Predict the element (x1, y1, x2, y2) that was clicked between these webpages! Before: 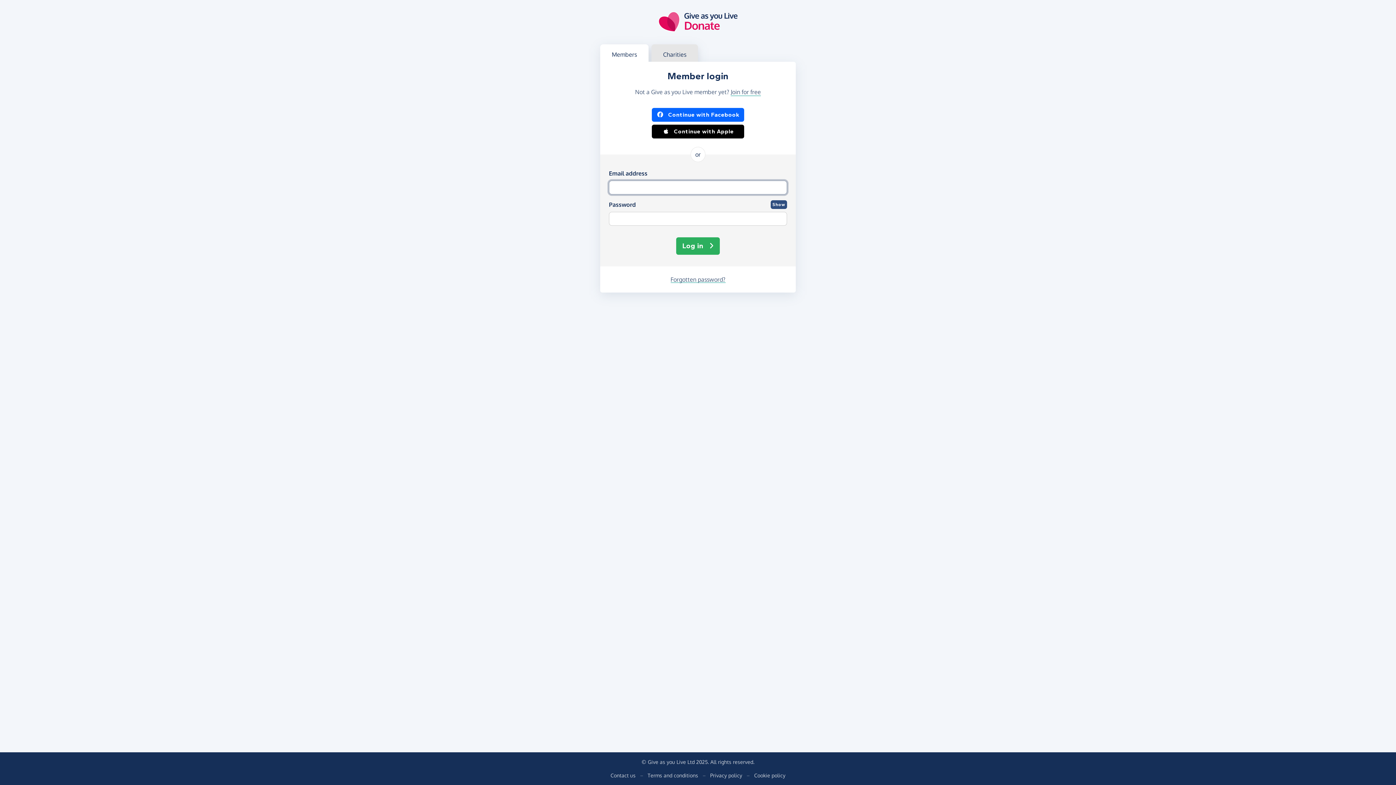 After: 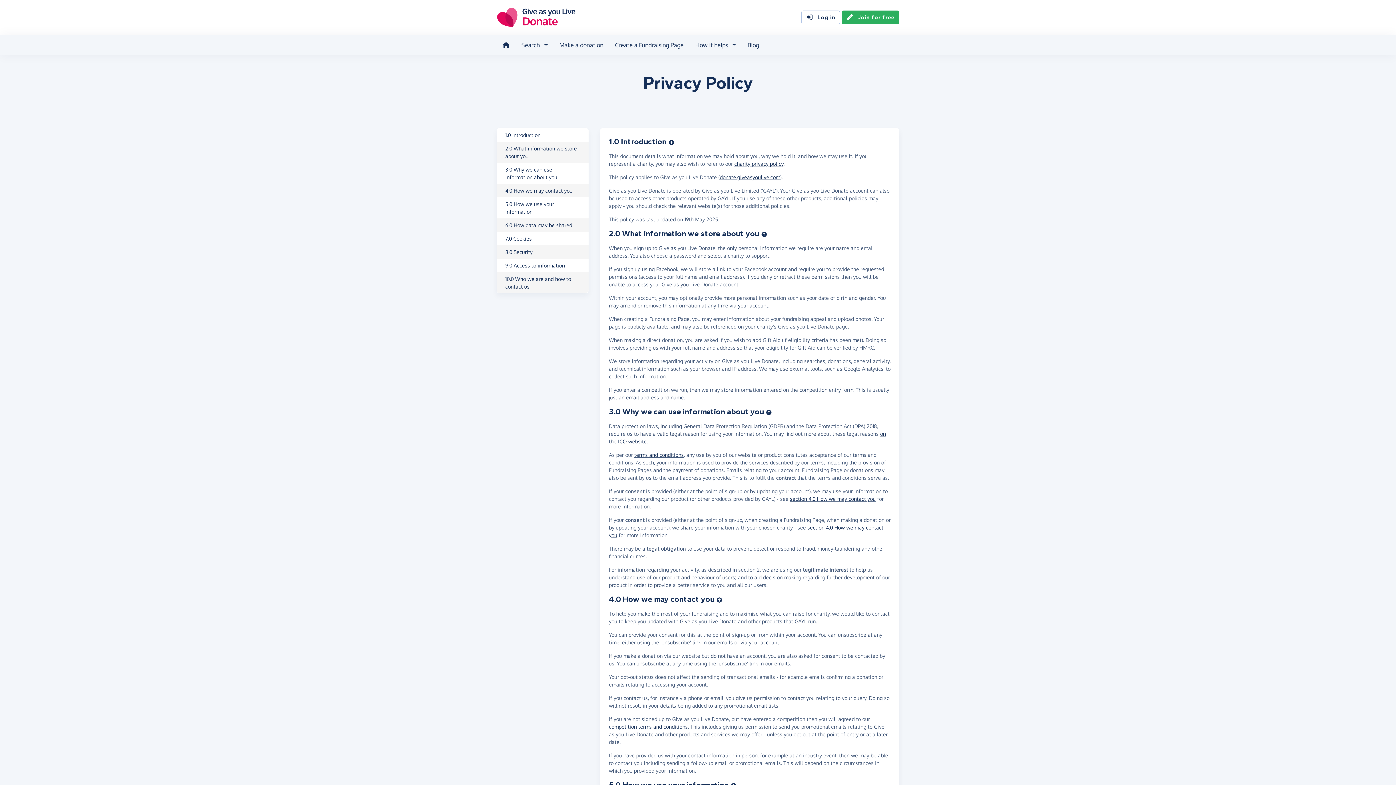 Action: label: Privacy policy bbox: (710, 772, 742, 779)